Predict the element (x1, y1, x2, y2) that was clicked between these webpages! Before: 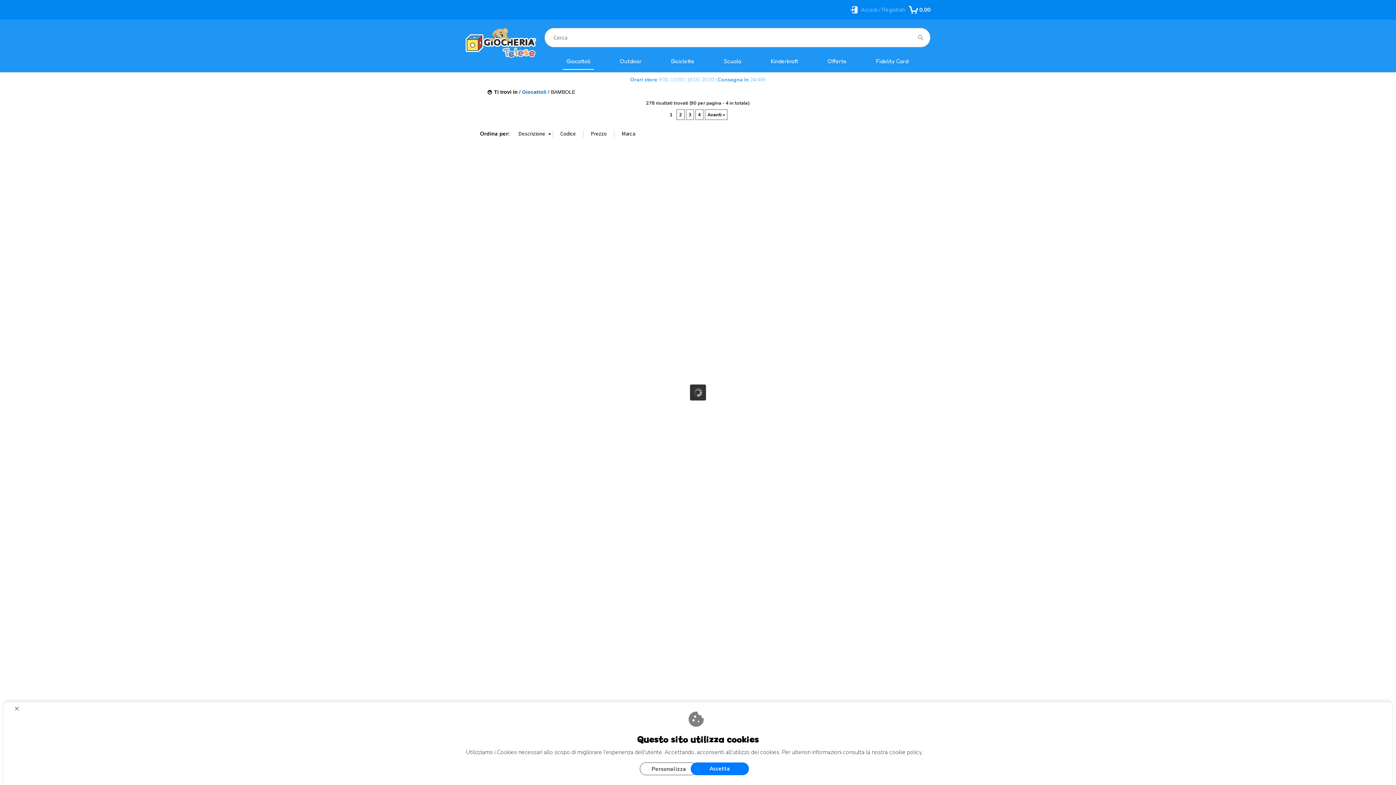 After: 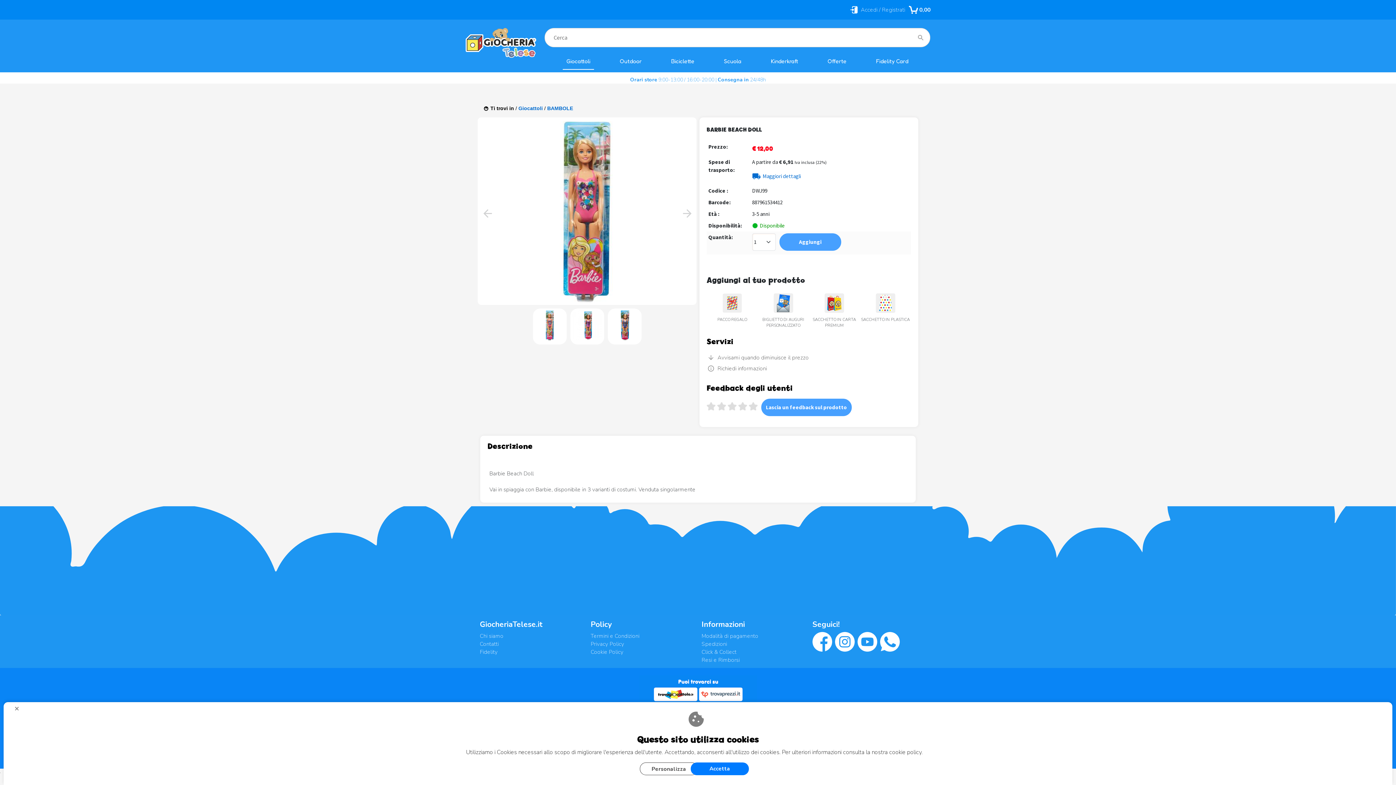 Action: bbox: (676, 641, 719, 700)